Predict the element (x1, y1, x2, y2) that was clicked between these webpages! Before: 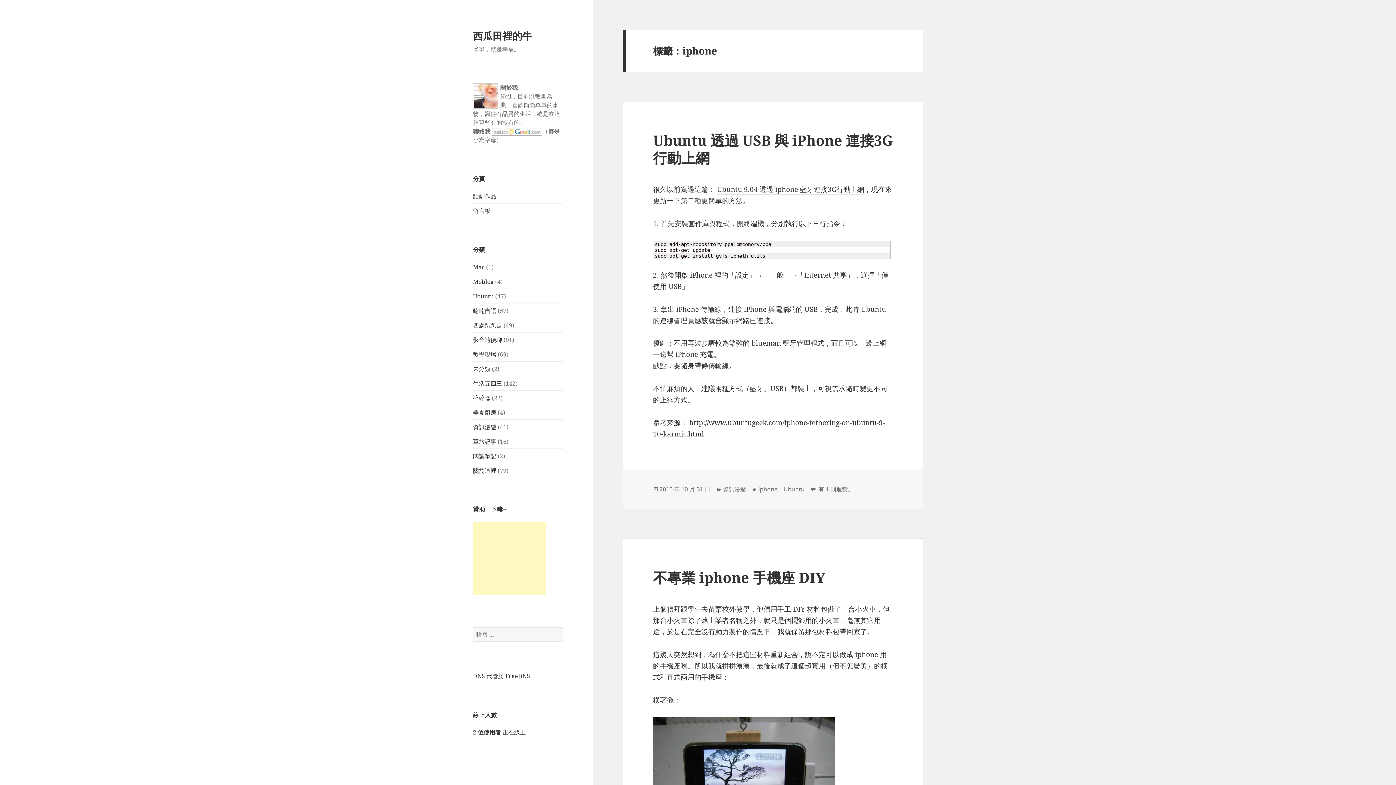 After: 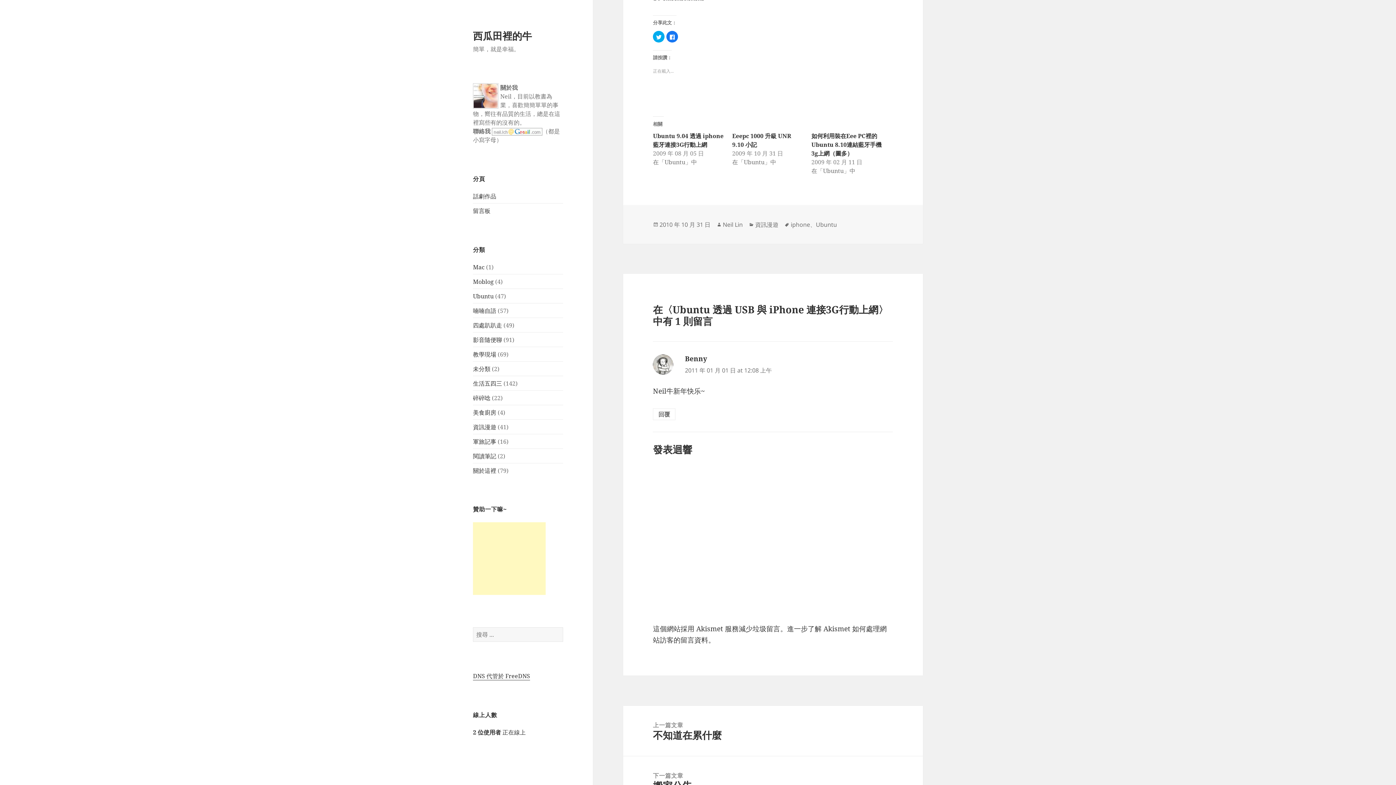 Action: bbox: (817, 485, 853, 493) label: Ubuntu 透過 USB 與 iPhone 連接3G行動上網
 有 1 則迴響。